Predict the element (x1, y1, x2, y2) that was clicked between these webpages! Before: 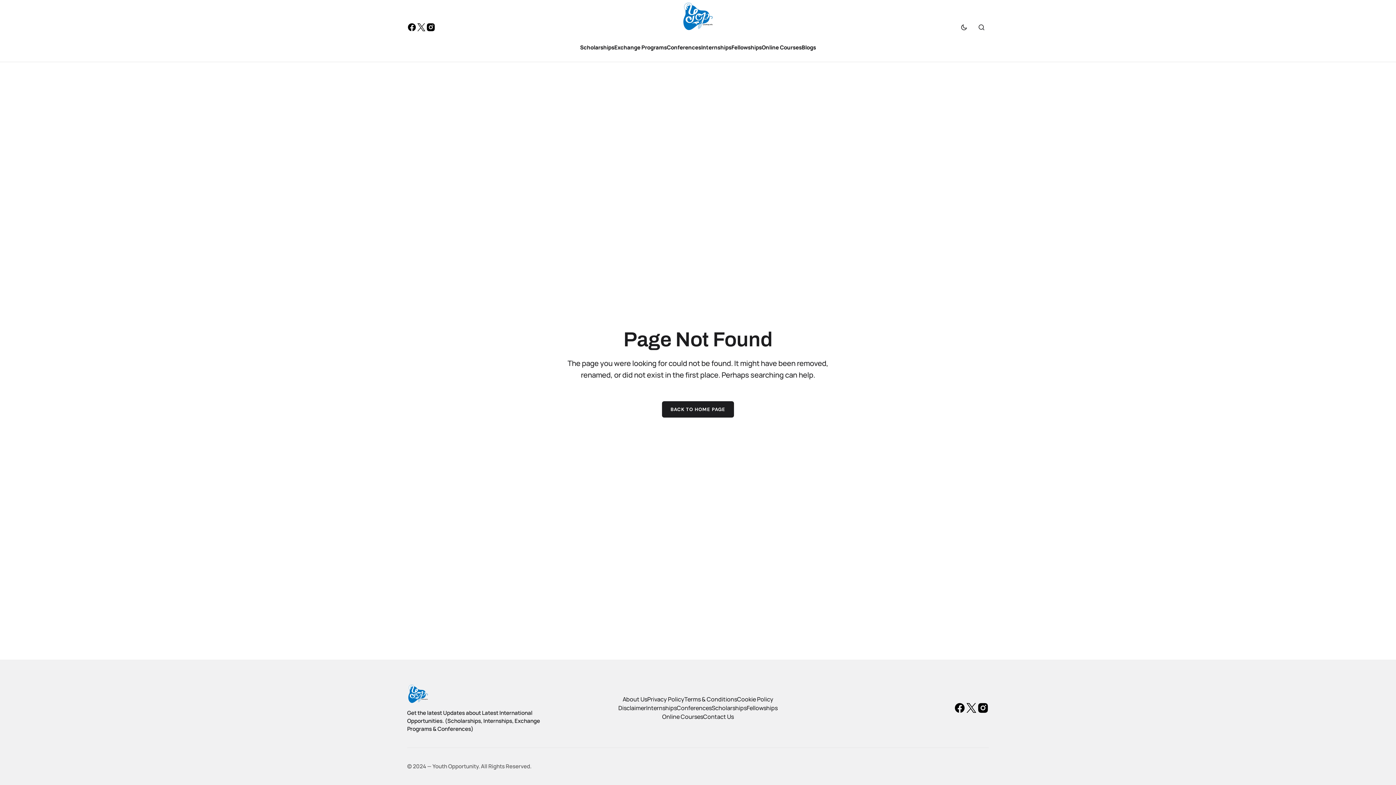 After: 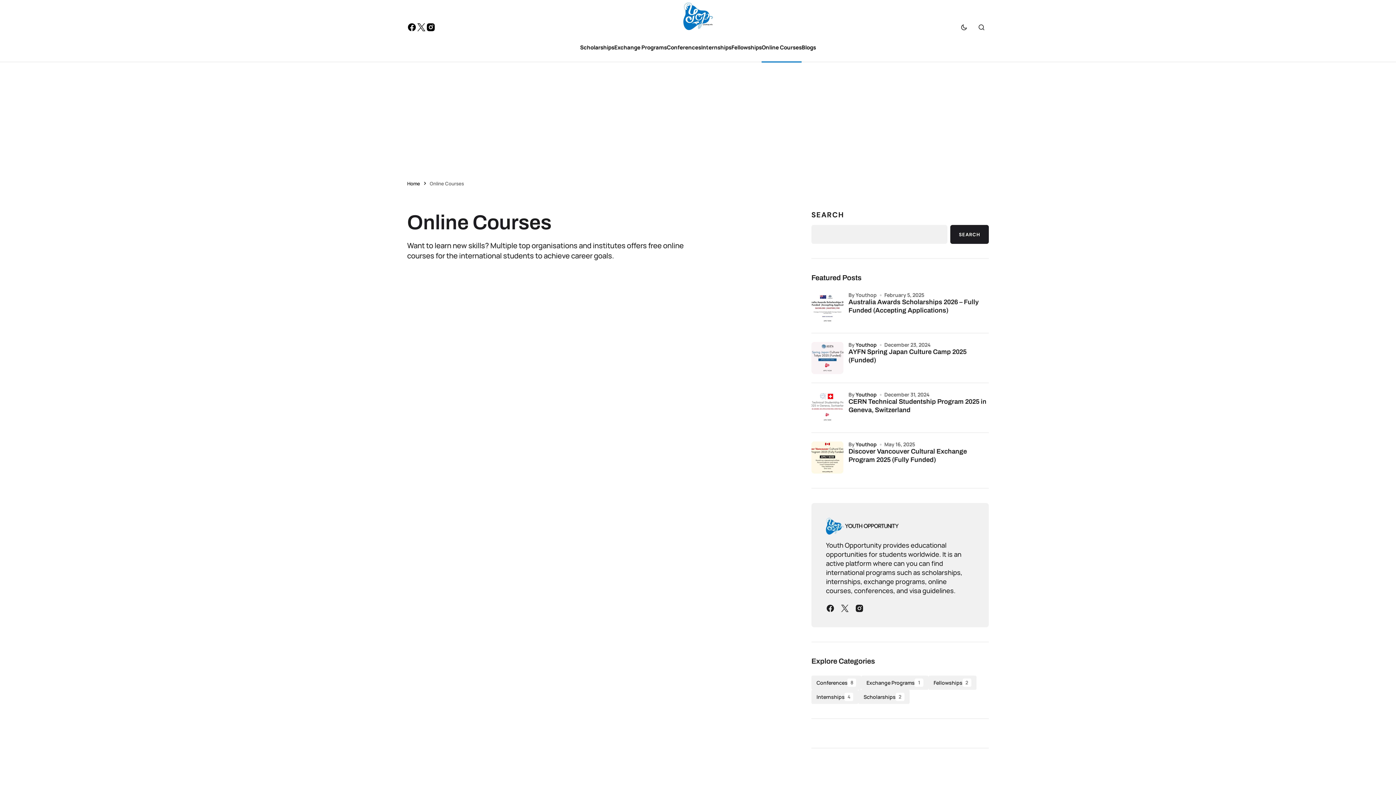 Action: label: Online Courses bbox: (761, 32, 801, 62)